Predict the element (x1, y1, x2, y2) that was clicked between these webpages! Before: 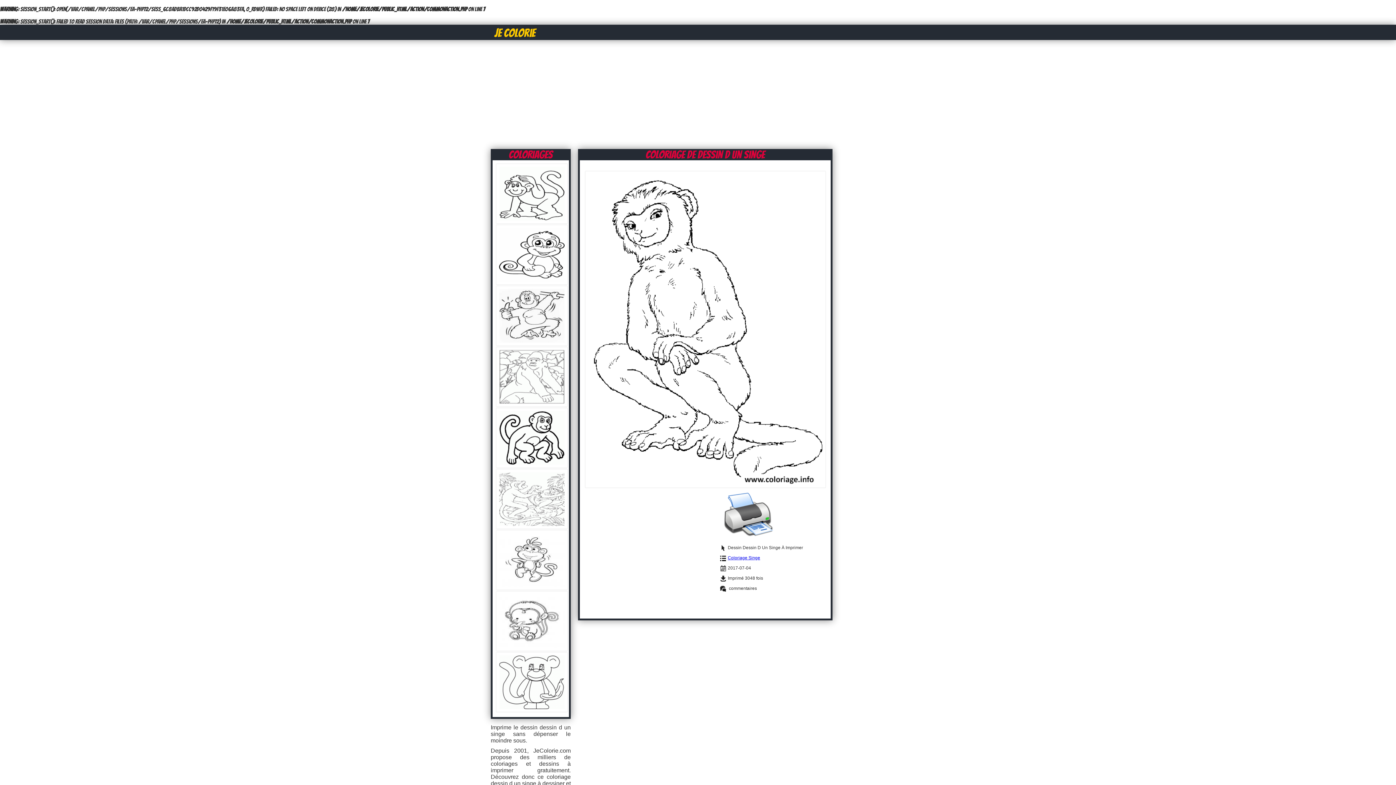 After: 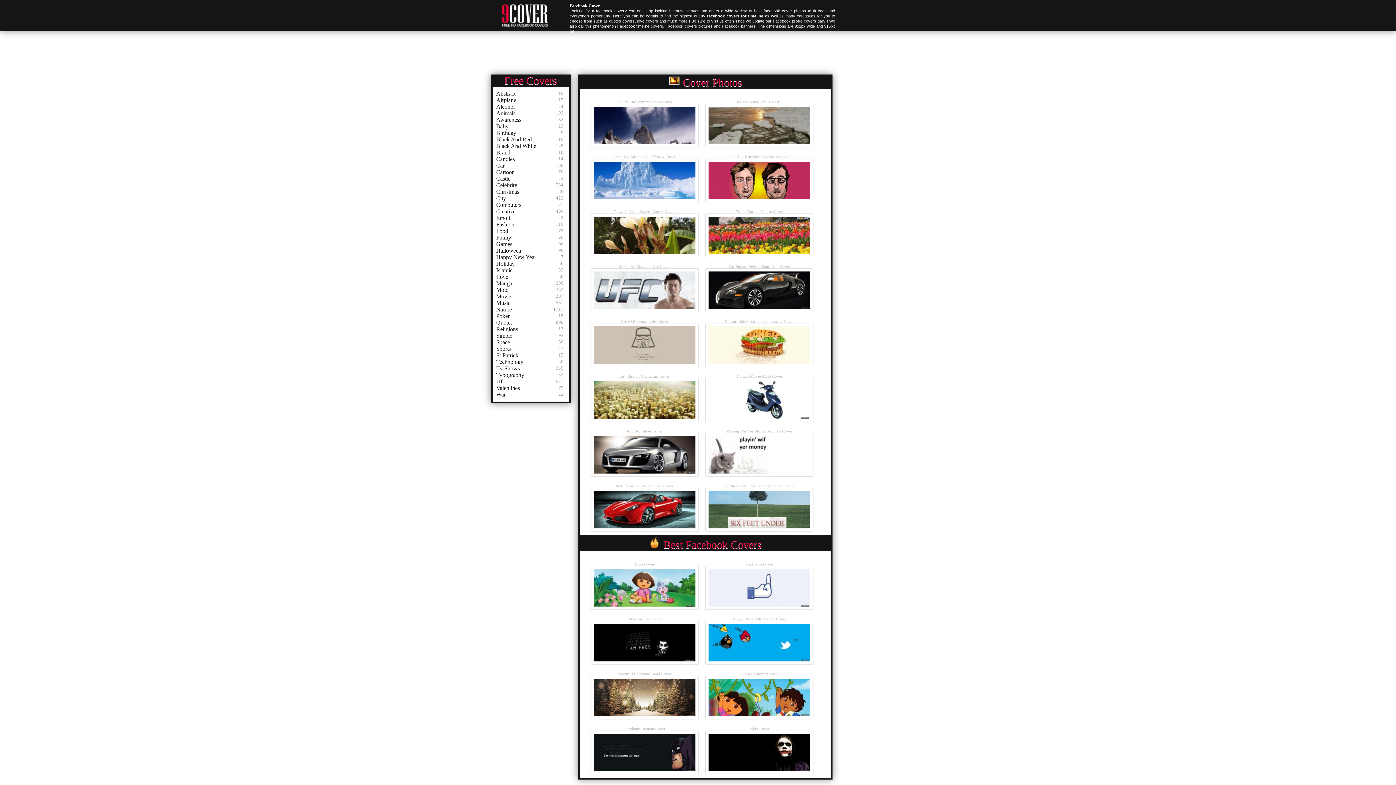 Action: bbox: (496, 401, 567, 408)